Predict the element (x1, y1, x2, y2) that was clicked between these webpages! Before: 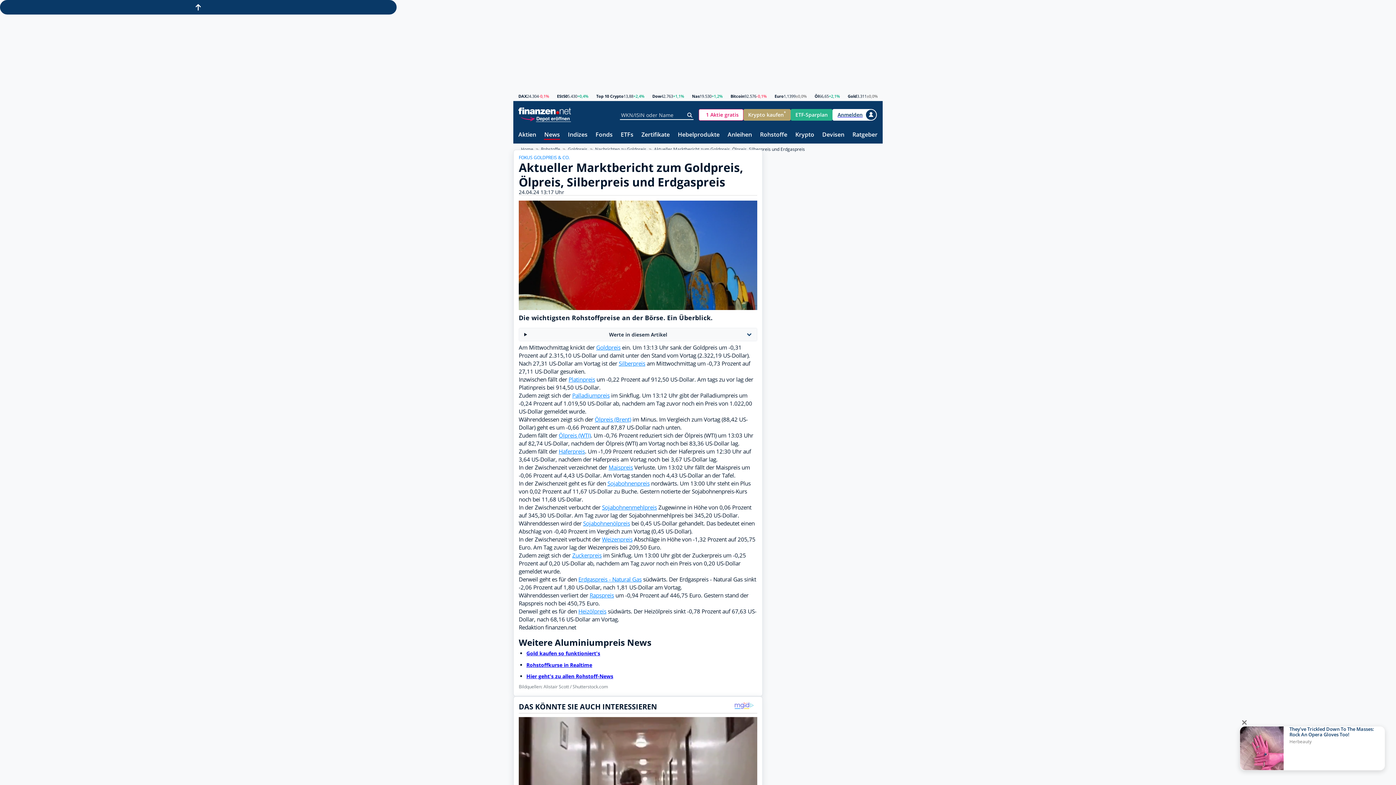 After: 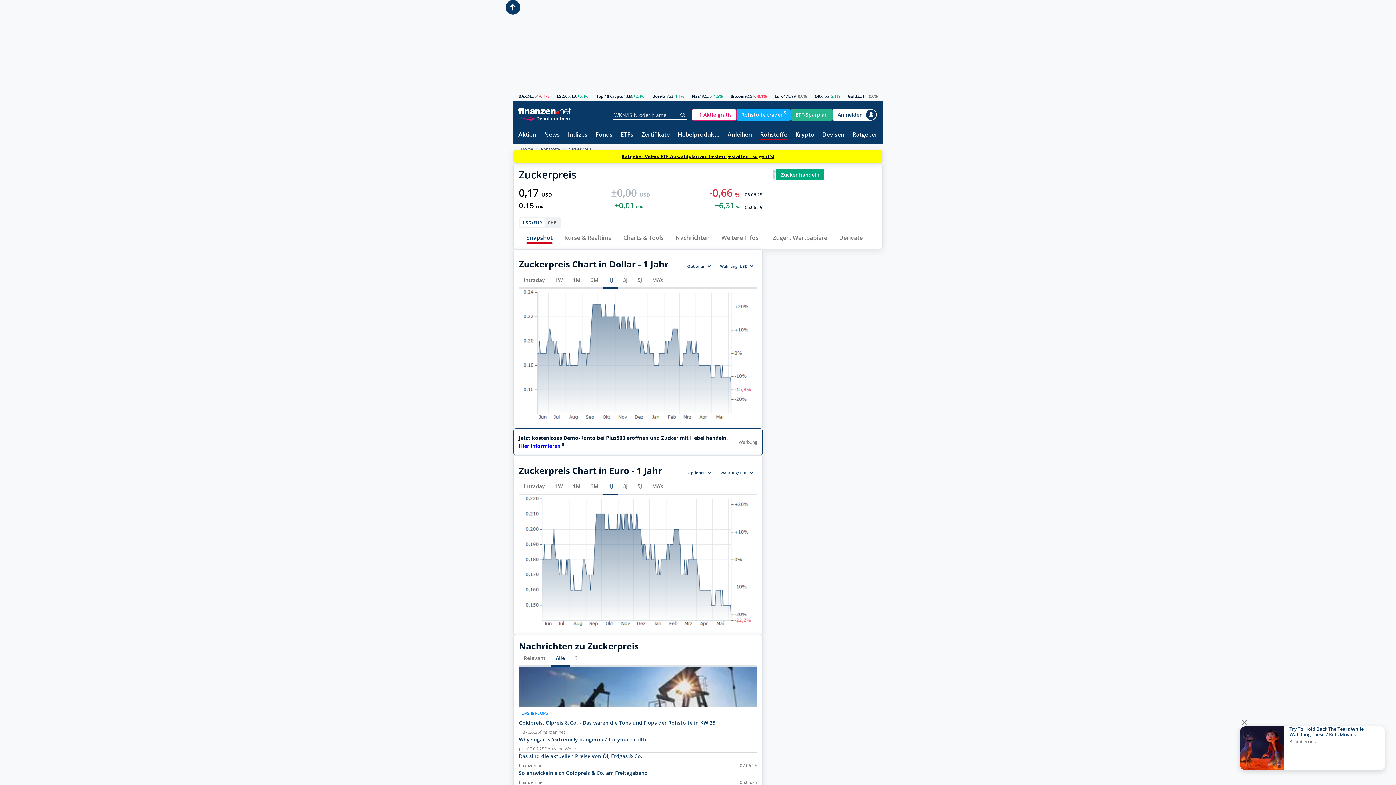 Action: bbox: (572, 552, 601, 559) label: Zuckerpreis